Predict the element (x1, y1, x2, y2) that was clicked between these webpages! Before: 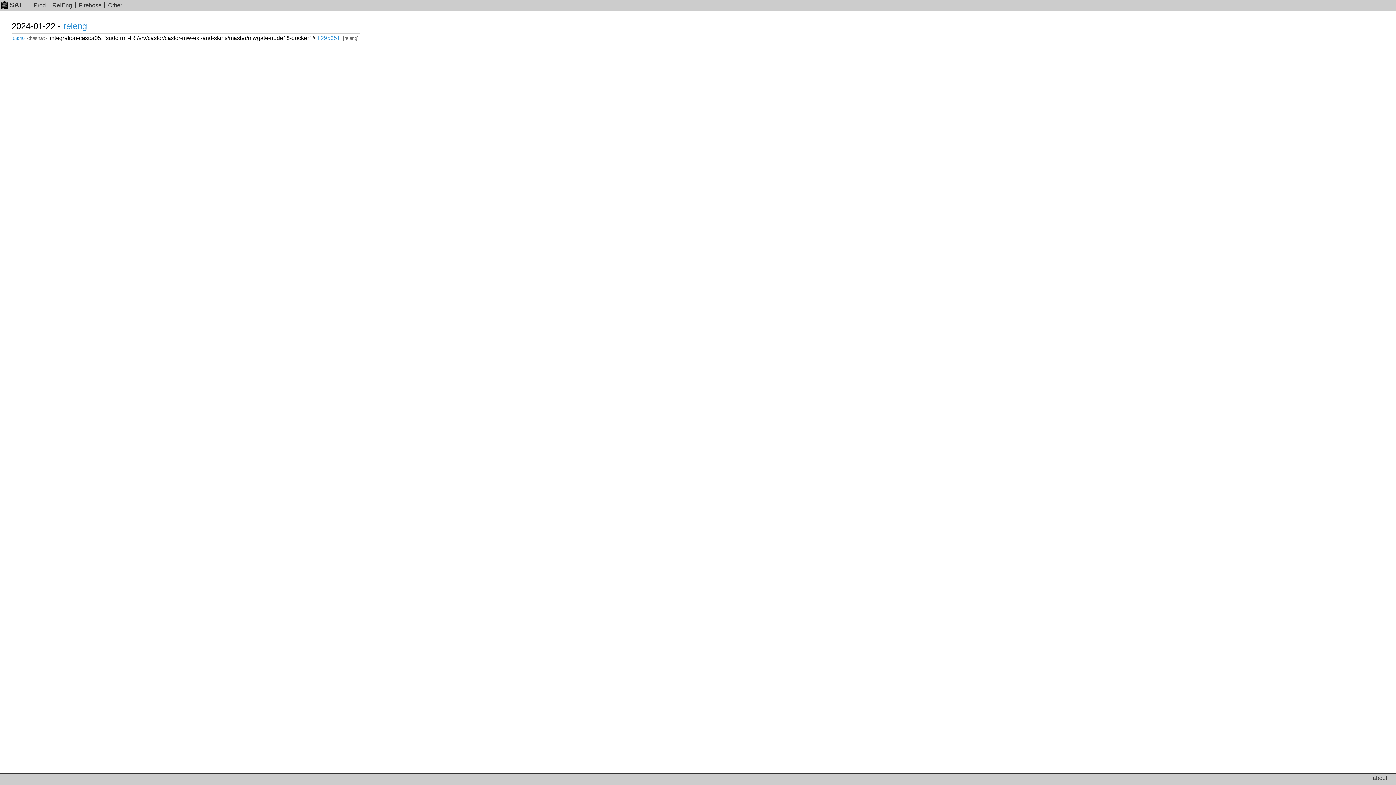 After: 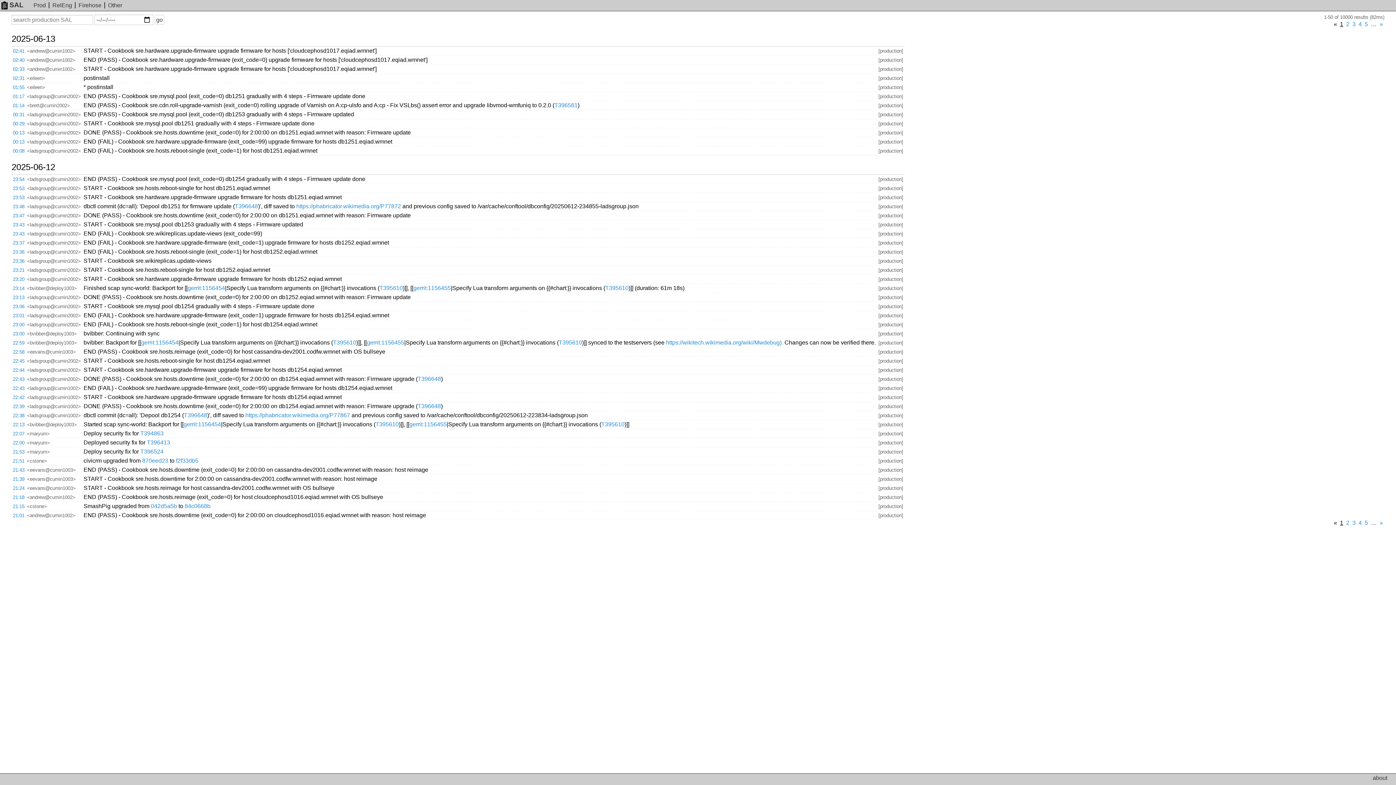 Action: bbox: (33, 2, 45, 8) label: Prod